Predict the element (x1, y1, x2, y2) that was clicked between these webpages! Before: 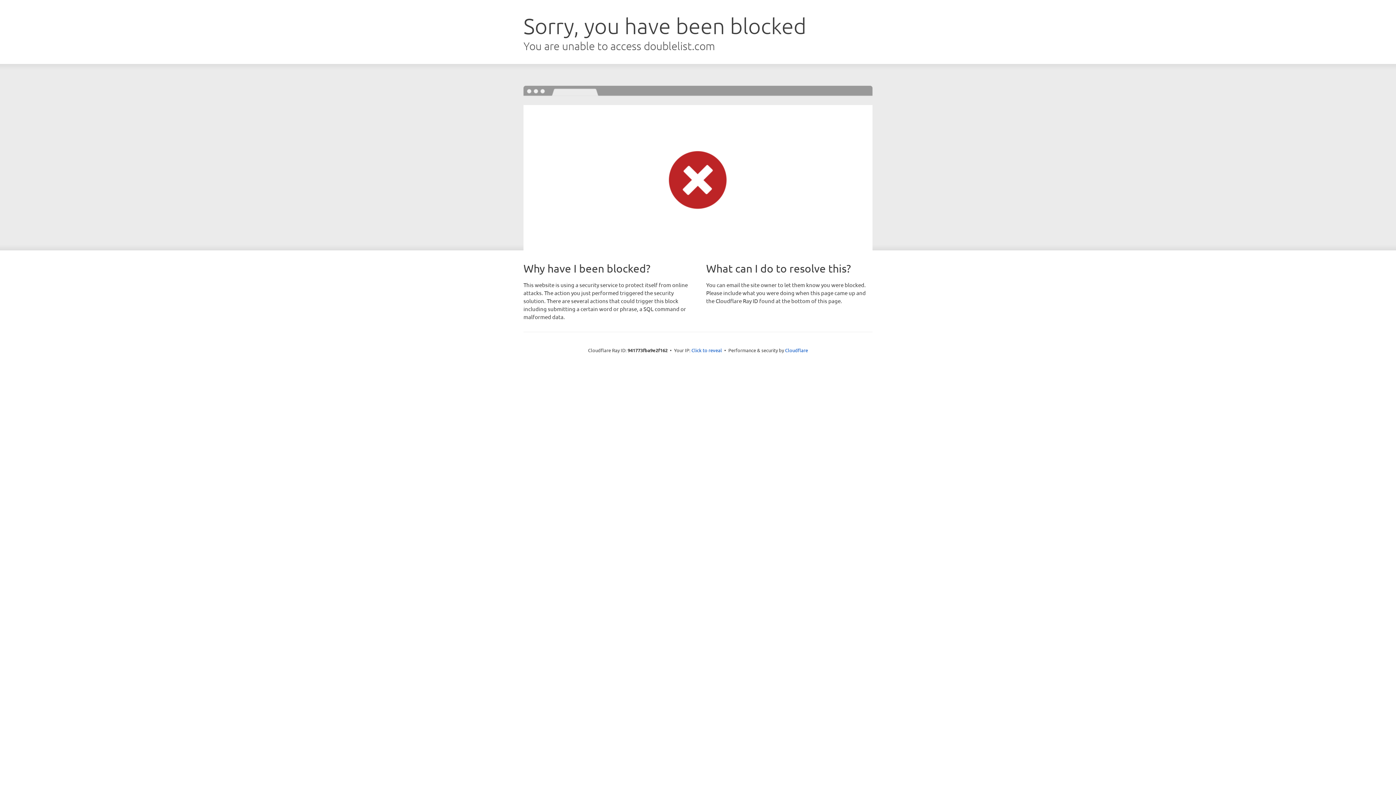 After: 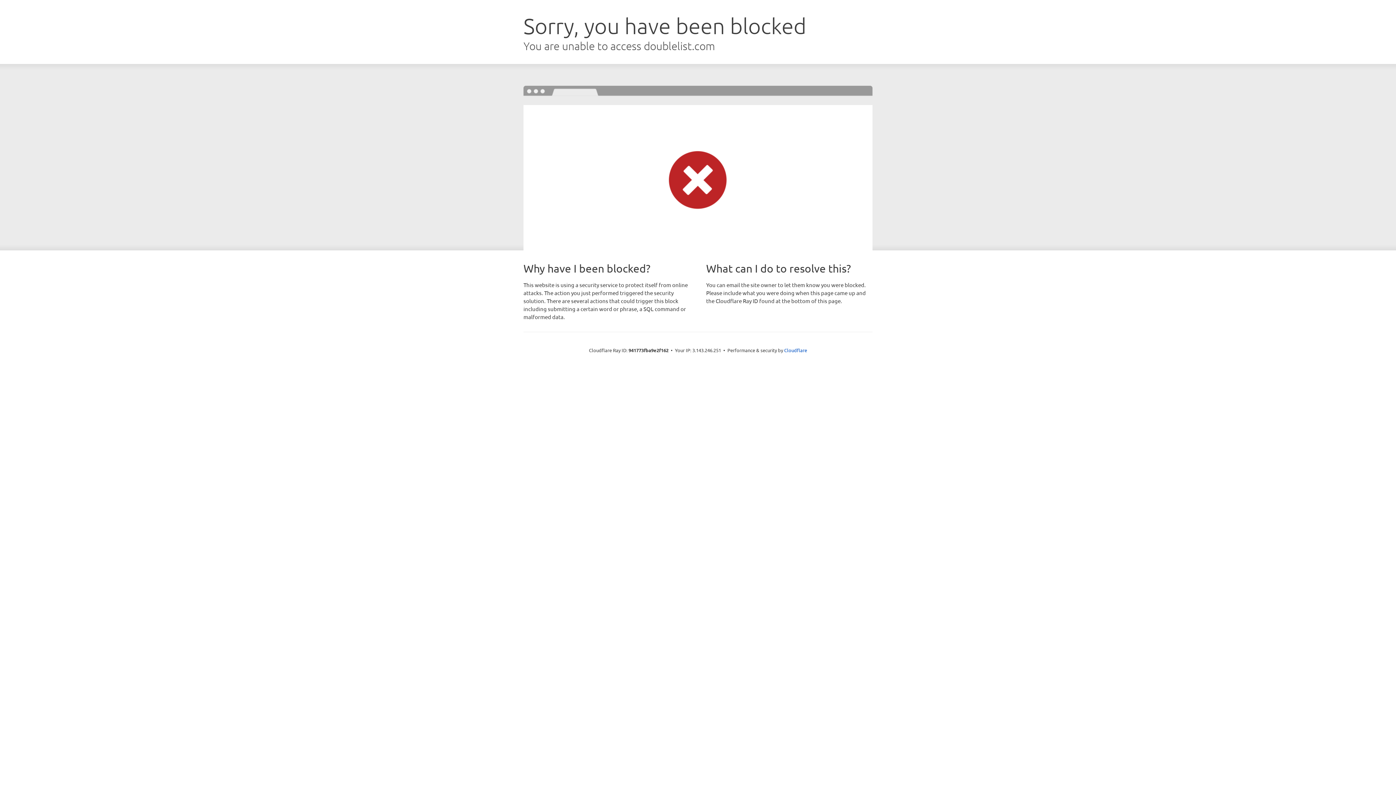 Action: label: Click to reveal bbox: (691, 346, 722, 353)